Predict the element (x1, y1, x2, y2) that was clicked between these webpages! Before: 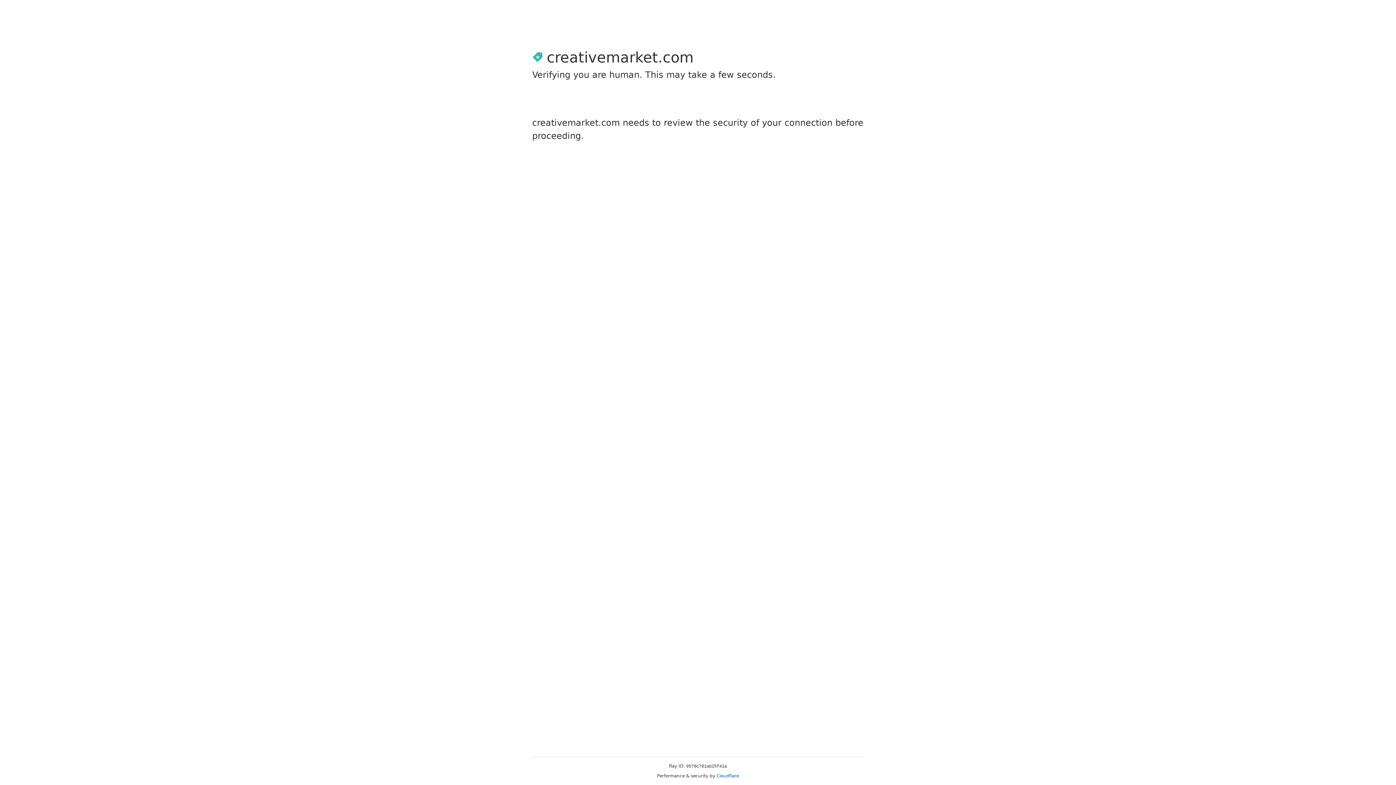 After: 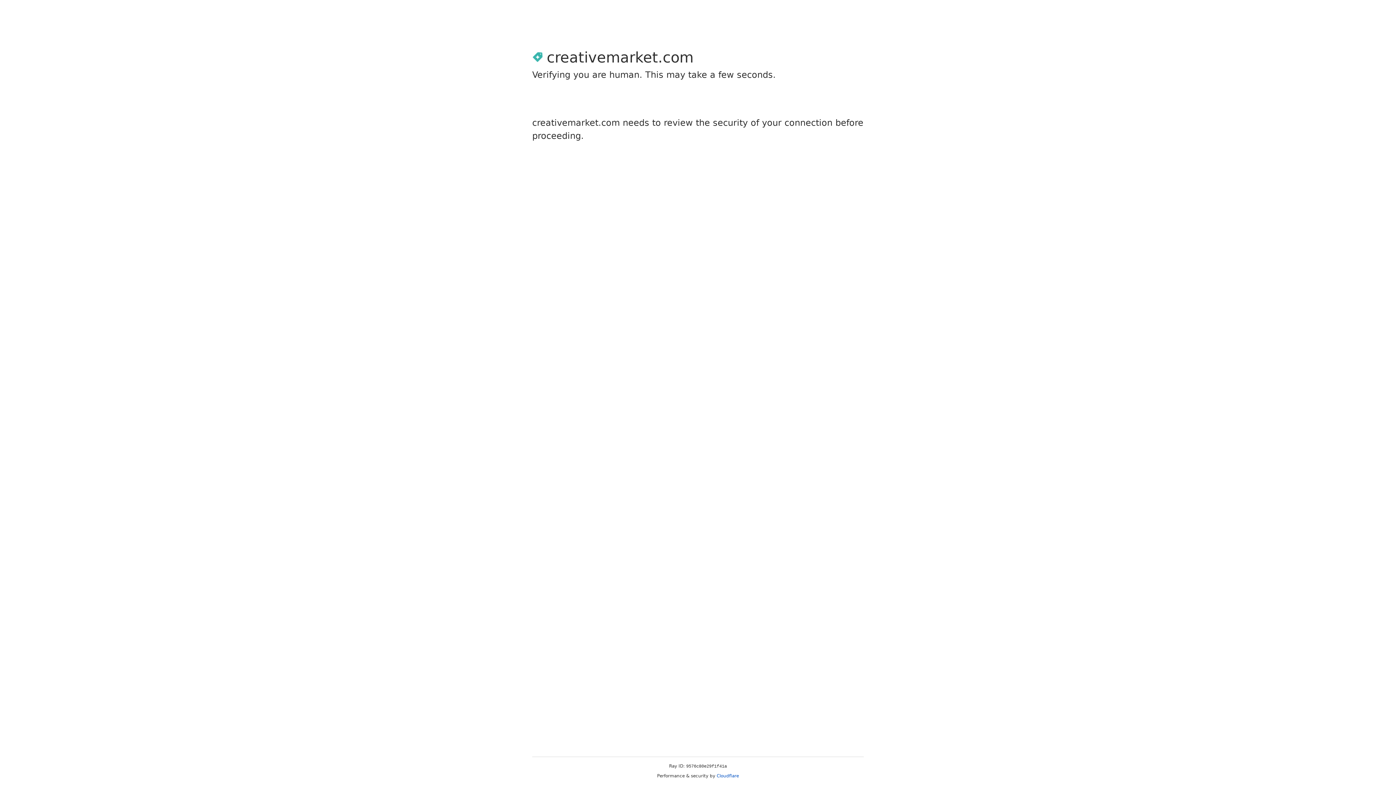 Action: bbox: (716, 773, 739, 778) label: Cloudflare